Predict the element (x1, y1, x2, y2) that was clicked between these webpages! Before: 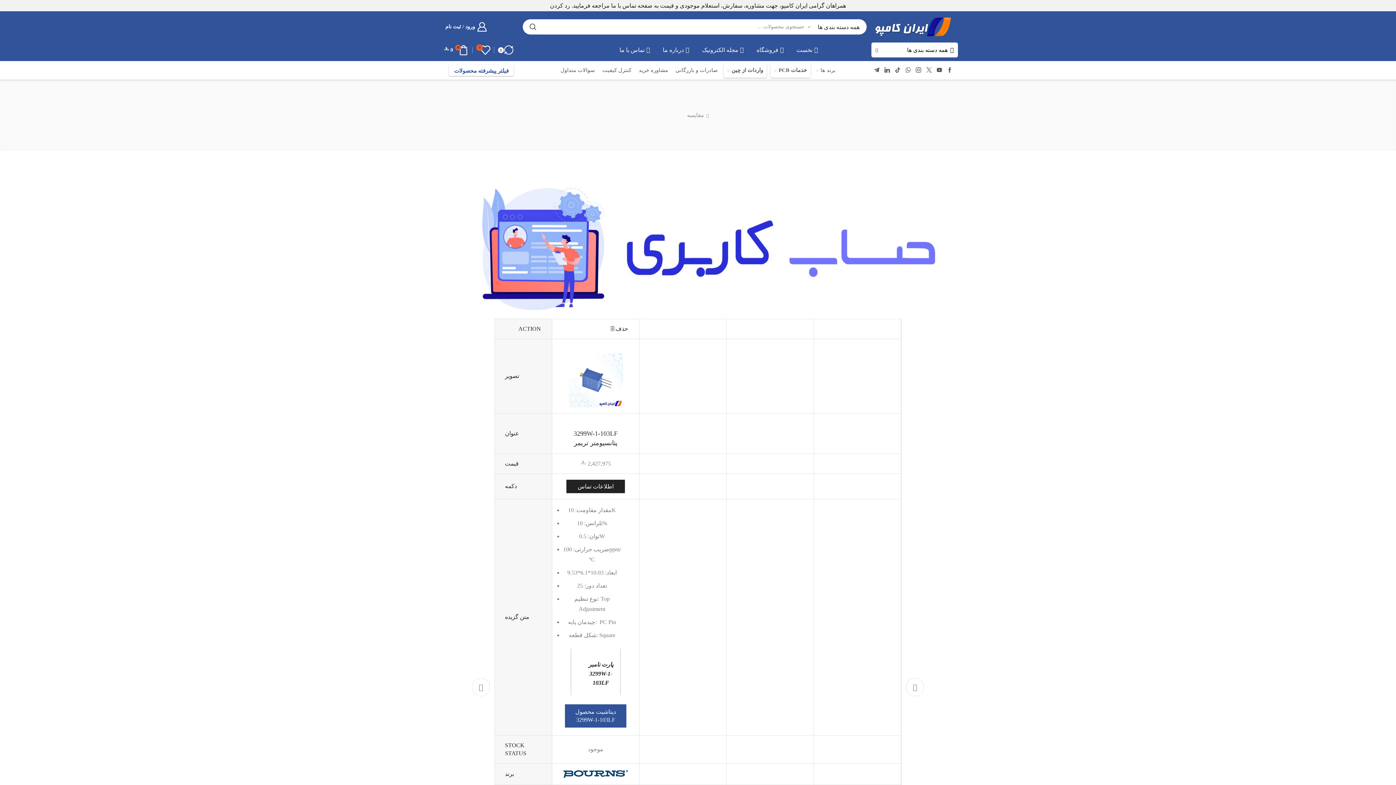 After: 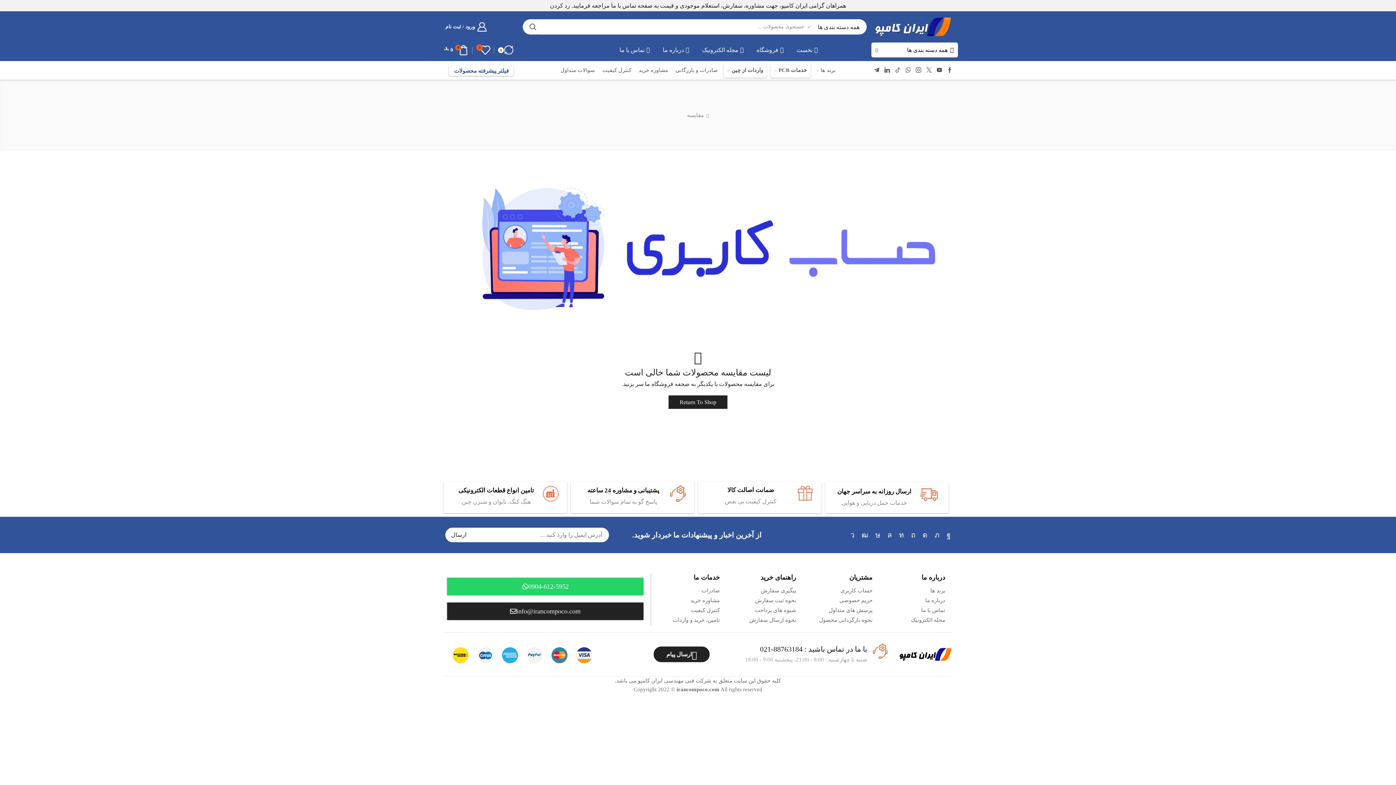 Action: bbox: (895, 67, 900, 73)